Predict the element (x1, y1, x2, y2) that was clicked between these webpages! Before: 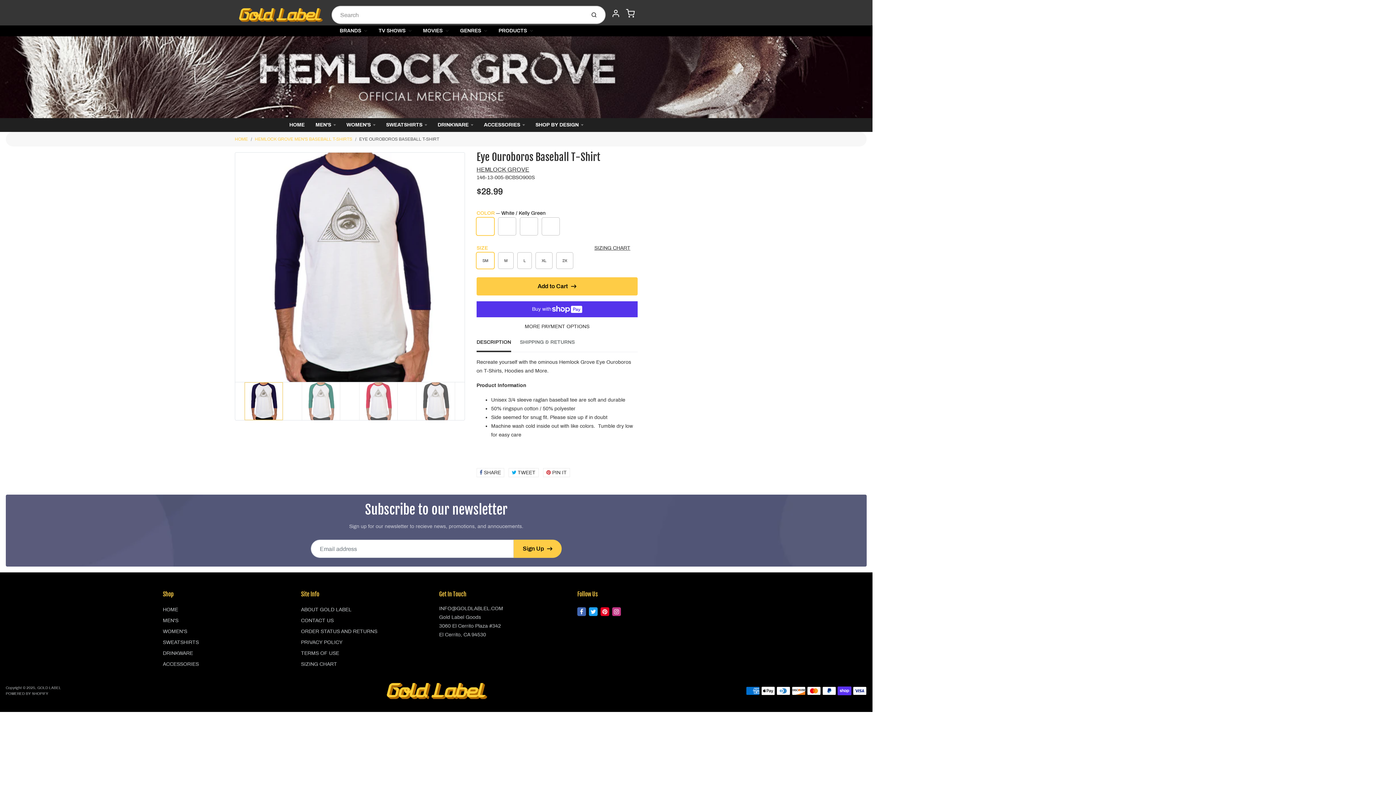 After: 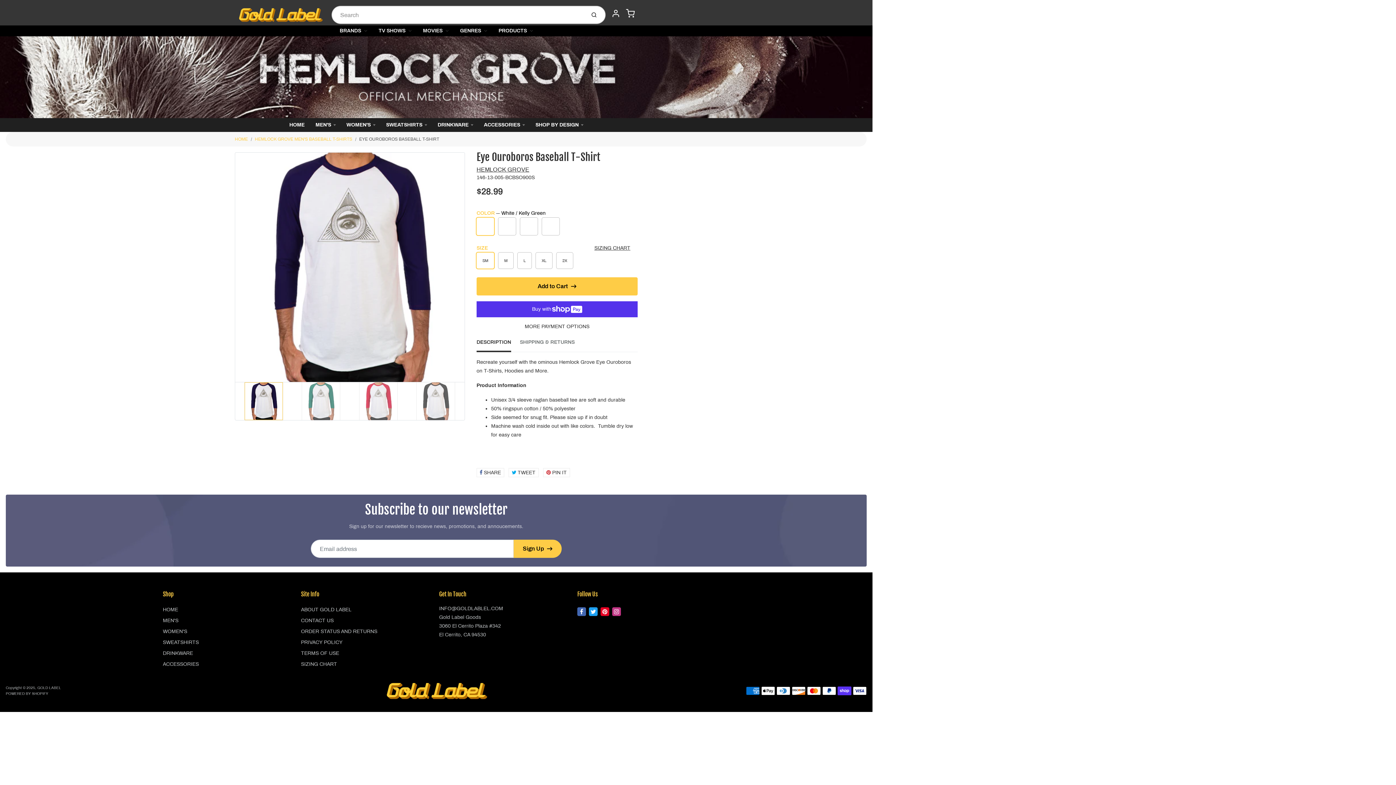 Action: label: DESCRIPTION bbox: (476, 337, 511, 352)